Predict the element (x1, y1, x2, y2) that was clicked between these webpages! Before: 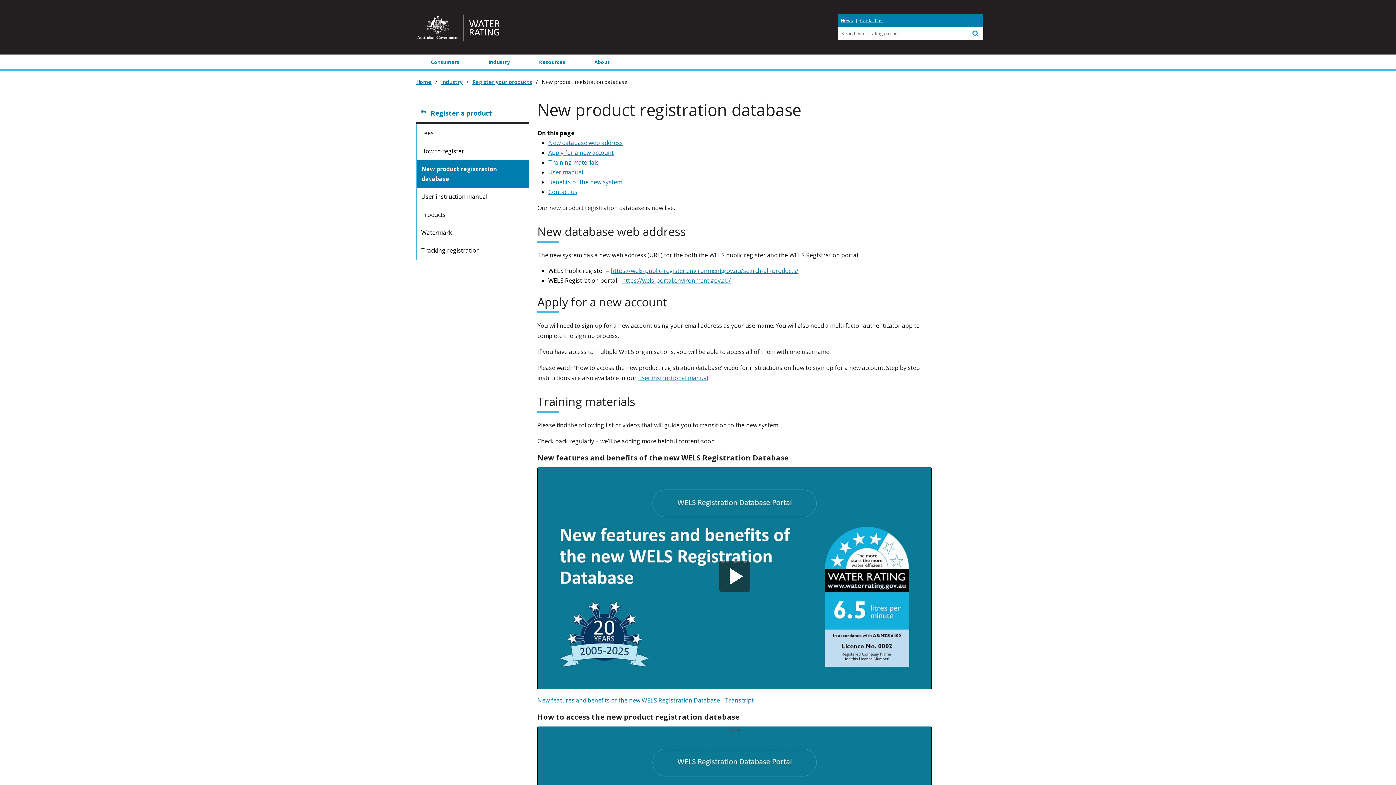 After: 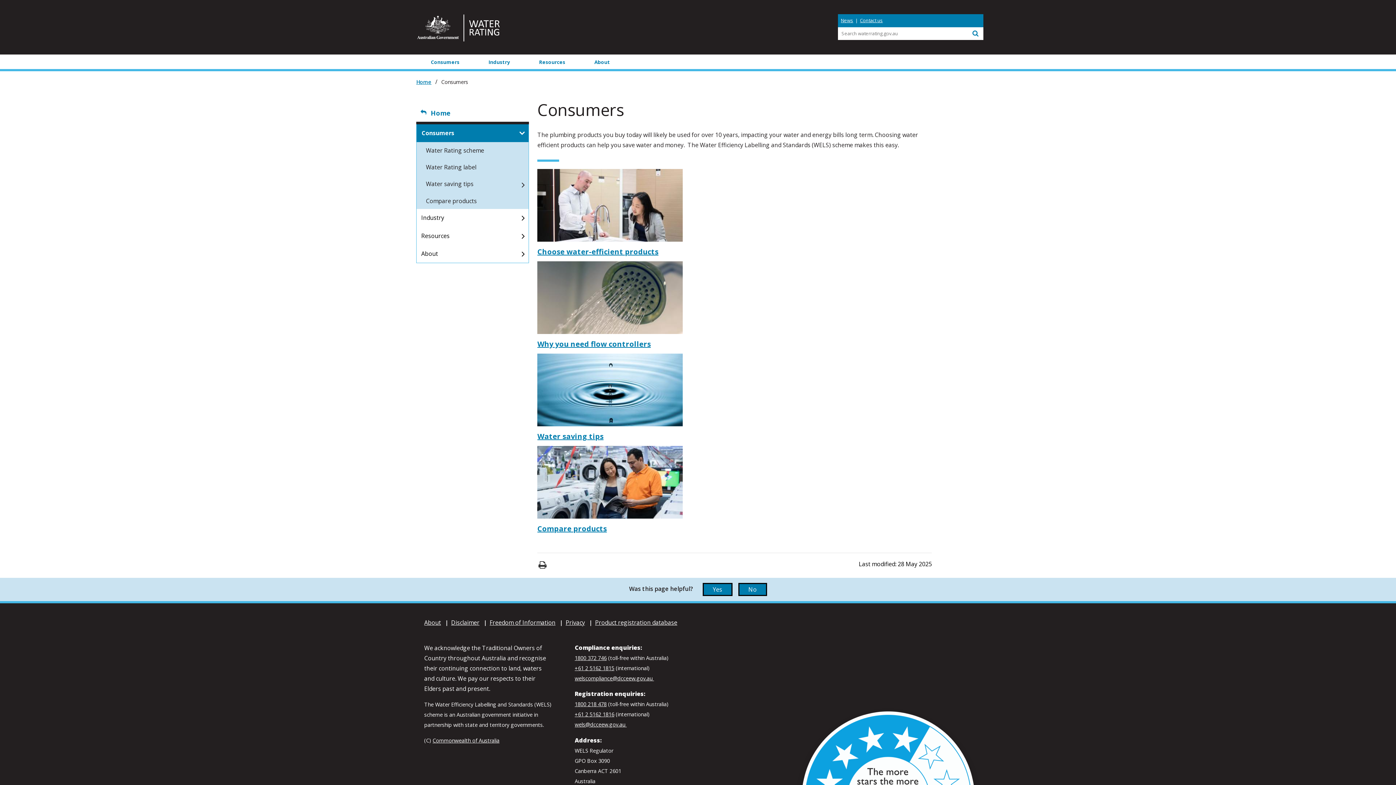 Action: bbox: (416, 54, 474, 68) label: Consumers